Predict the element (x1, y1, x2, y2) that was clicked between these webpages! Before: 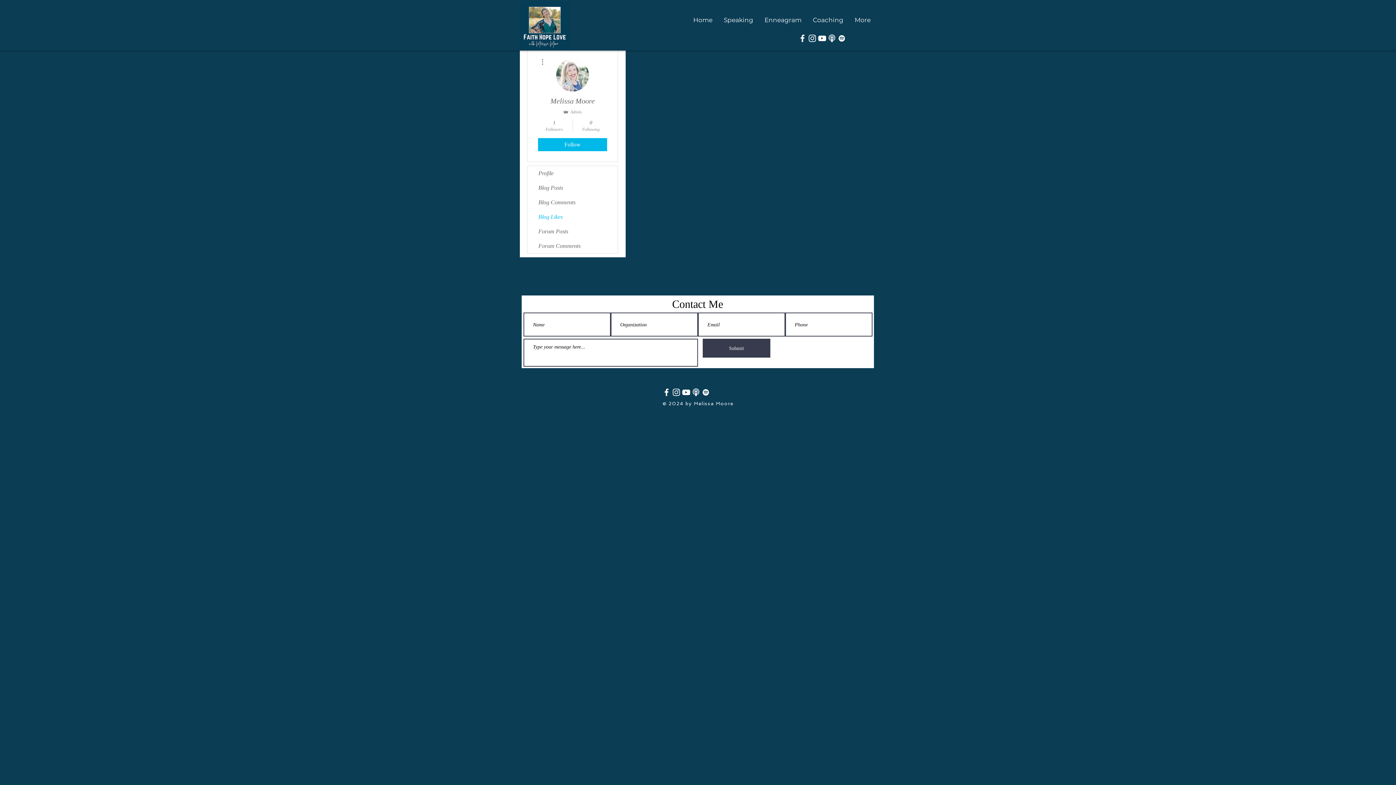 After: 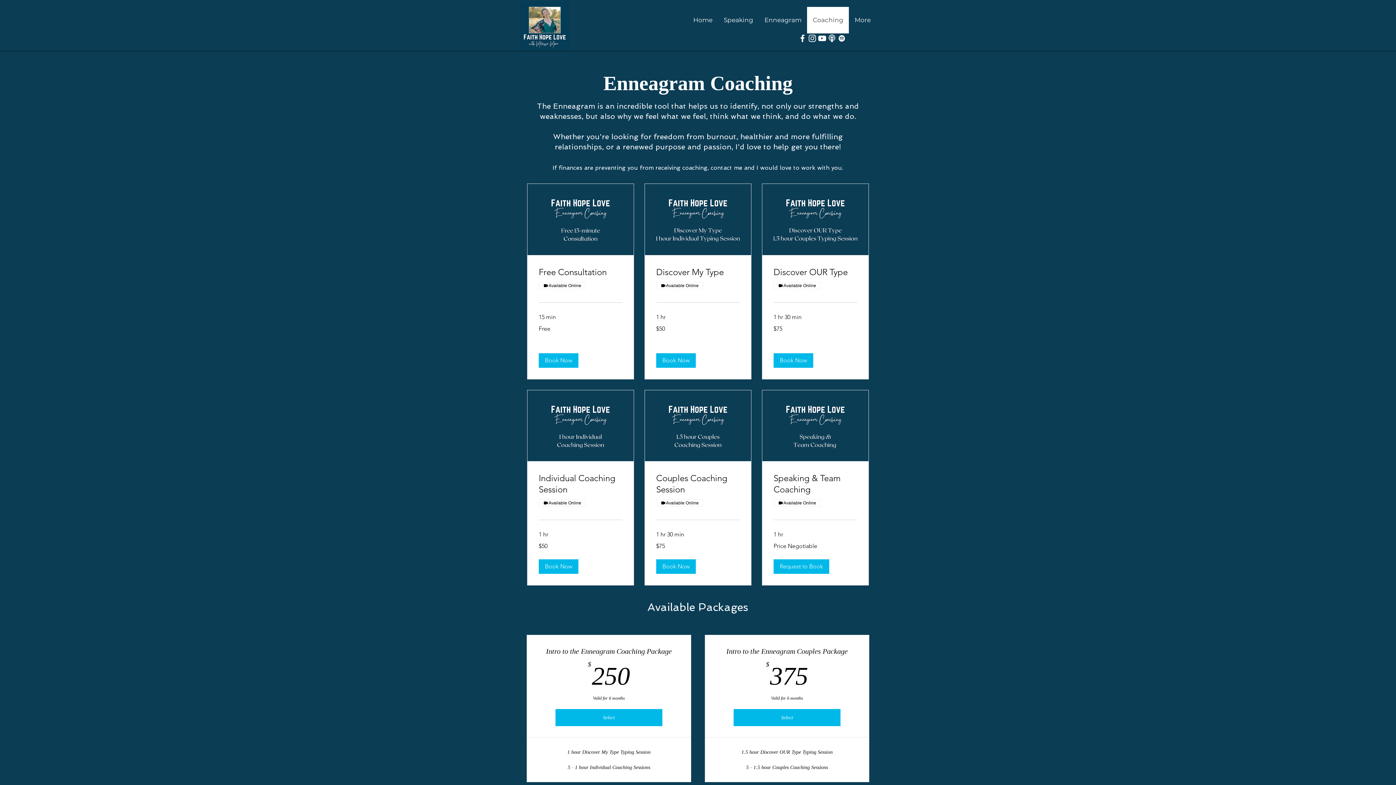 Action: label: Coaching bbox: (807, 6, 849, 33)